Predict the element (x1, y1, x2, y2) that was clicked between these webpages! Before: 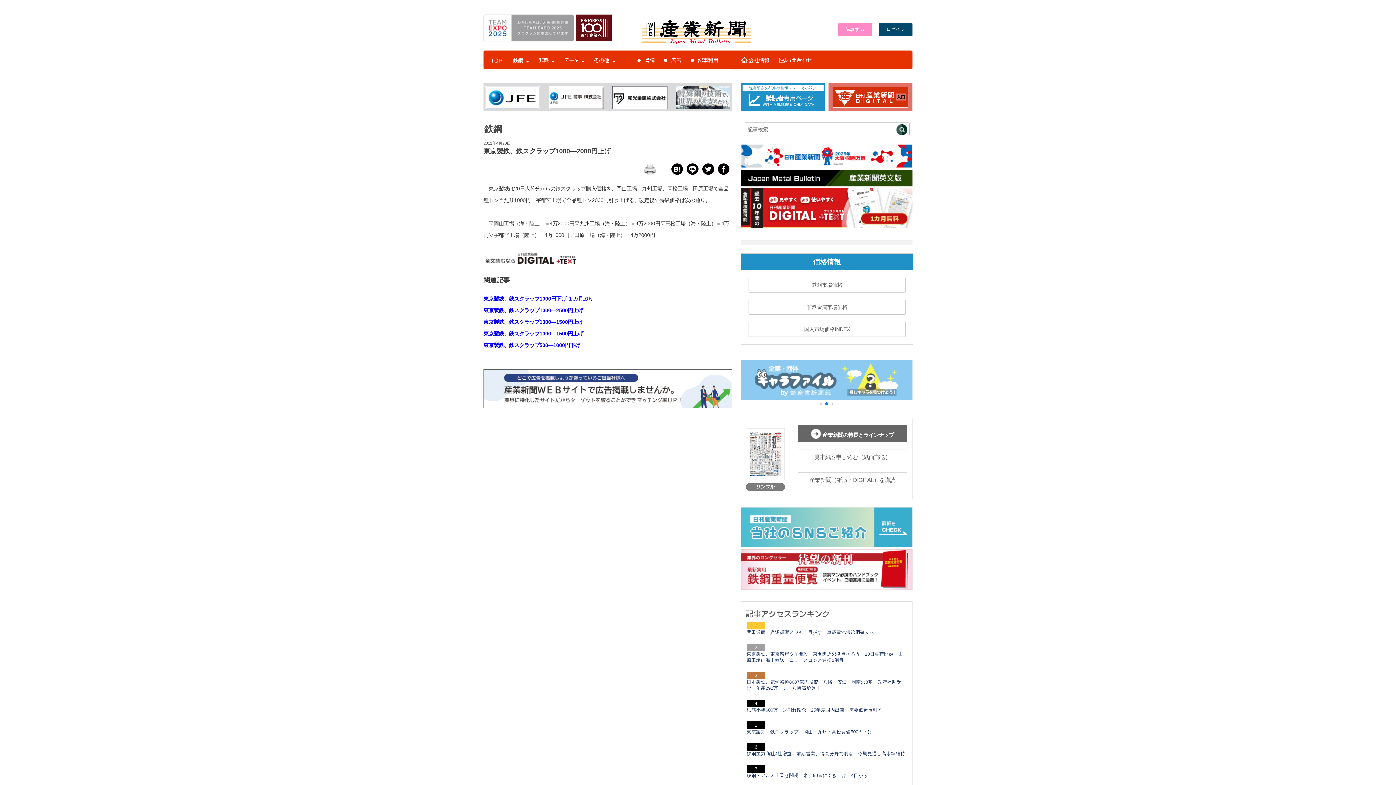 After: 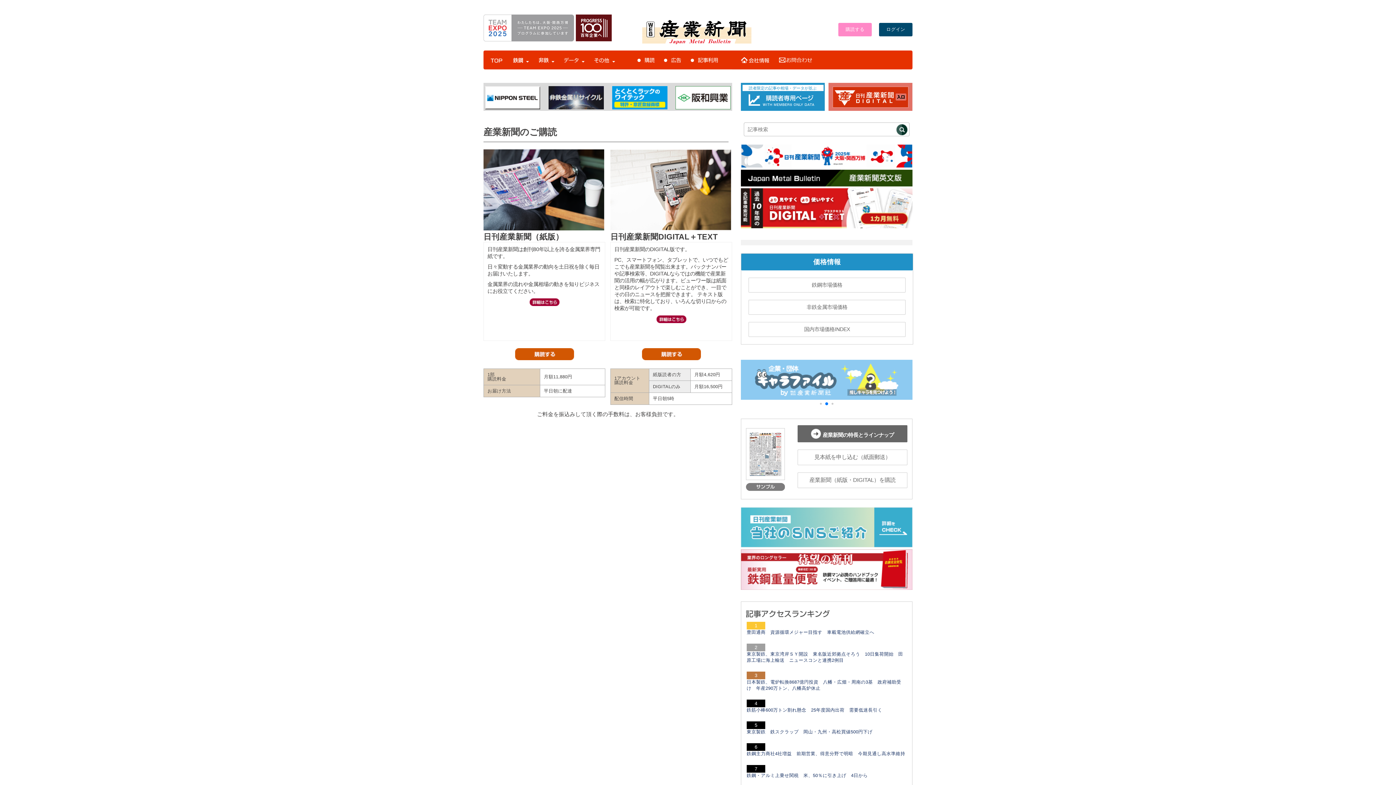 Action: label: 産業新聞（紙版・DIGITAL）を購読 bbox: (797, 472, 907, 488)